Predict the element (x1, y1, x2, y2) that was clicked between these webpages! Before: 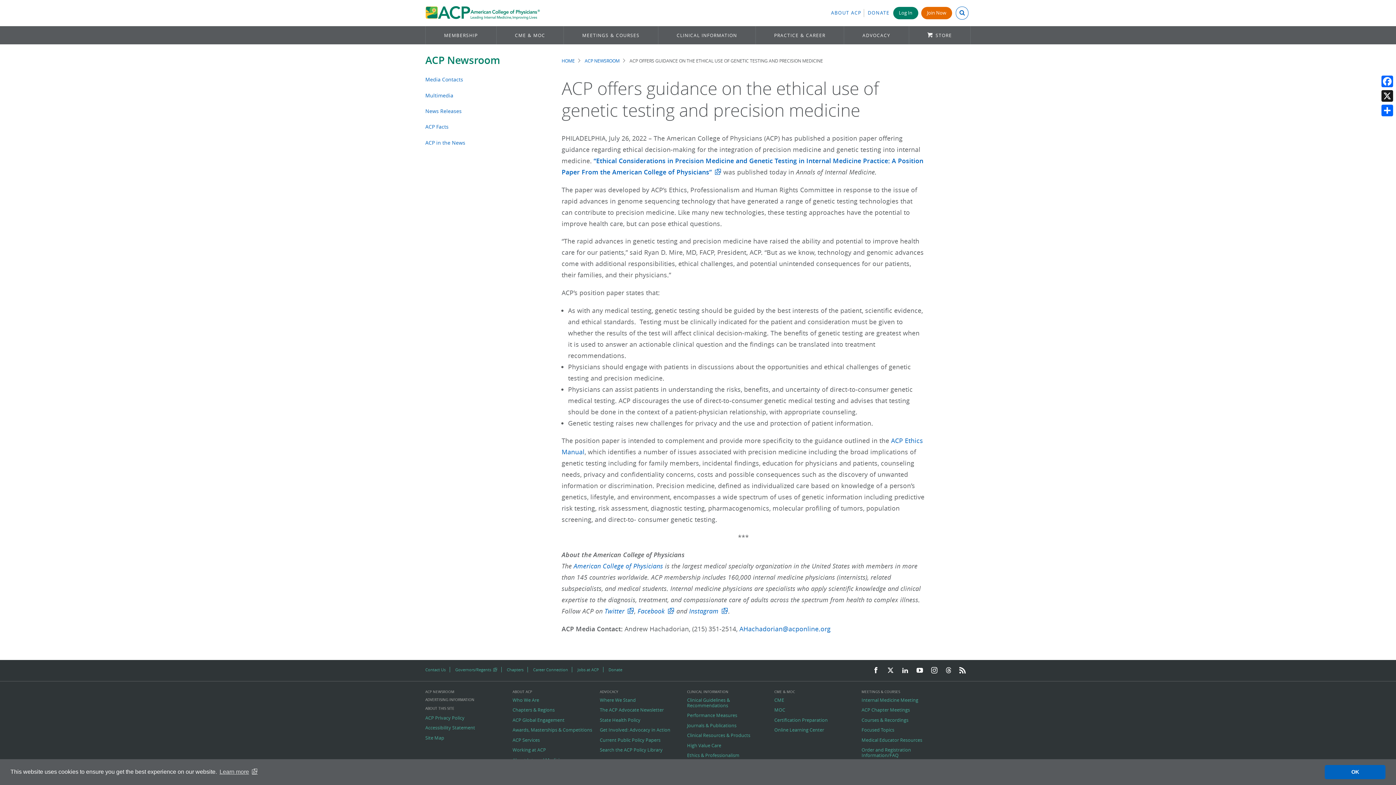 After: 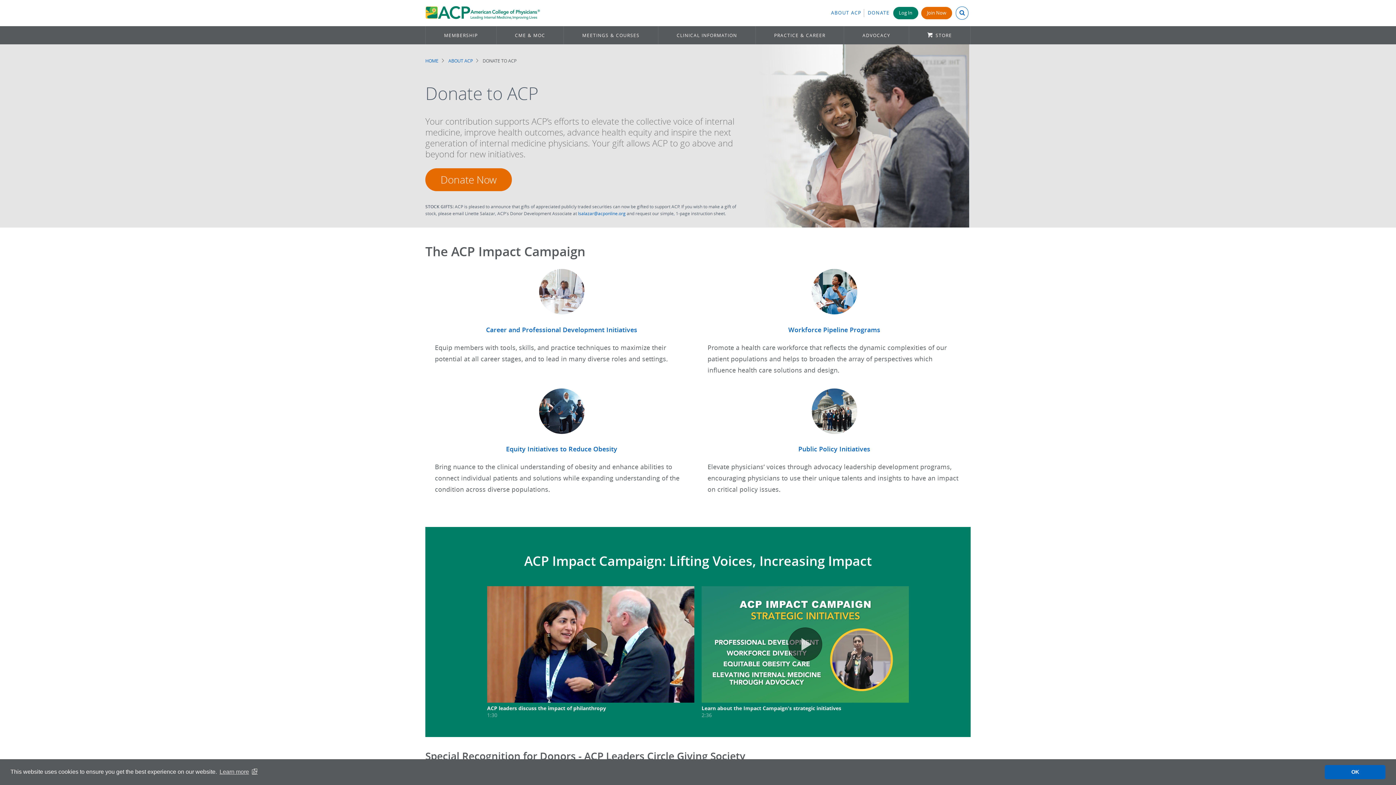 Action: label: Donate bbox: (608, 667, 622, 672)